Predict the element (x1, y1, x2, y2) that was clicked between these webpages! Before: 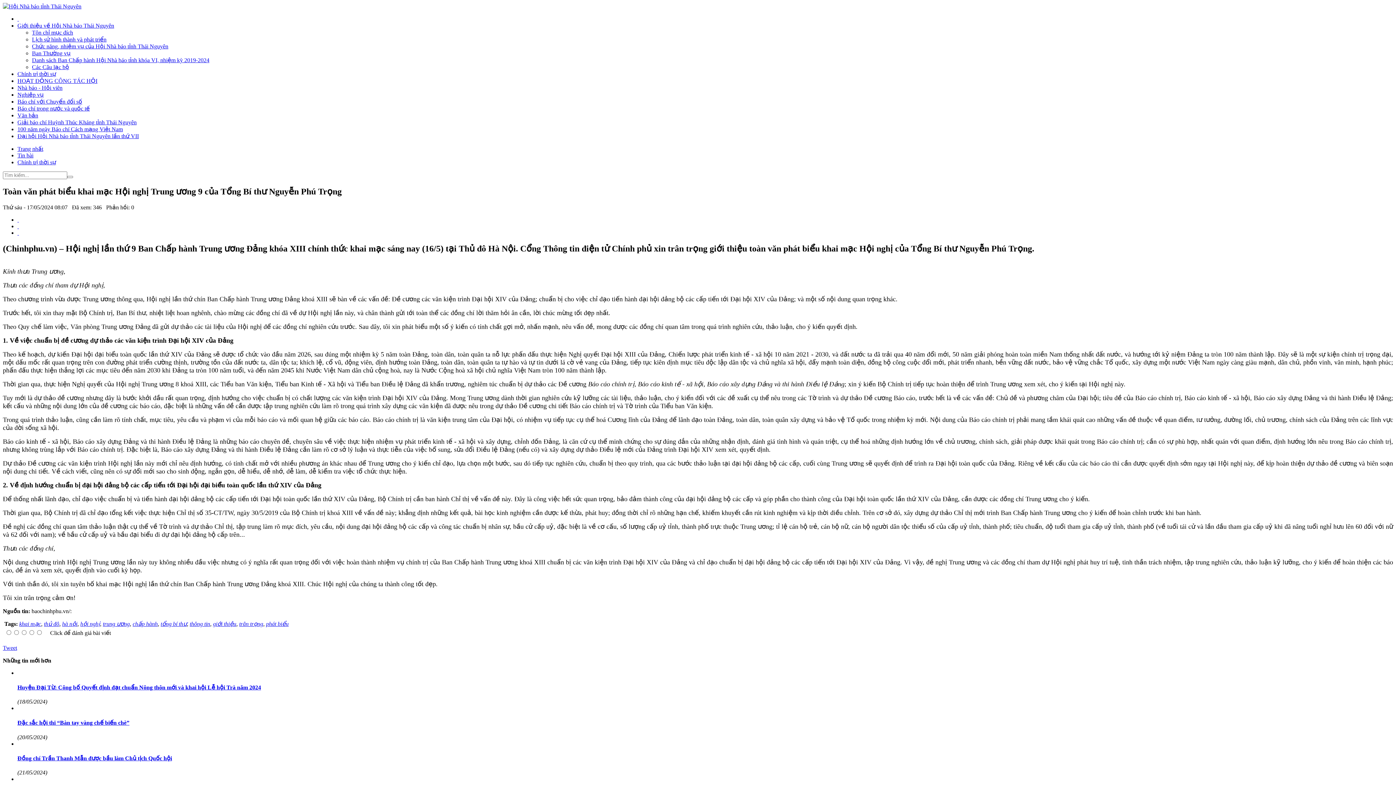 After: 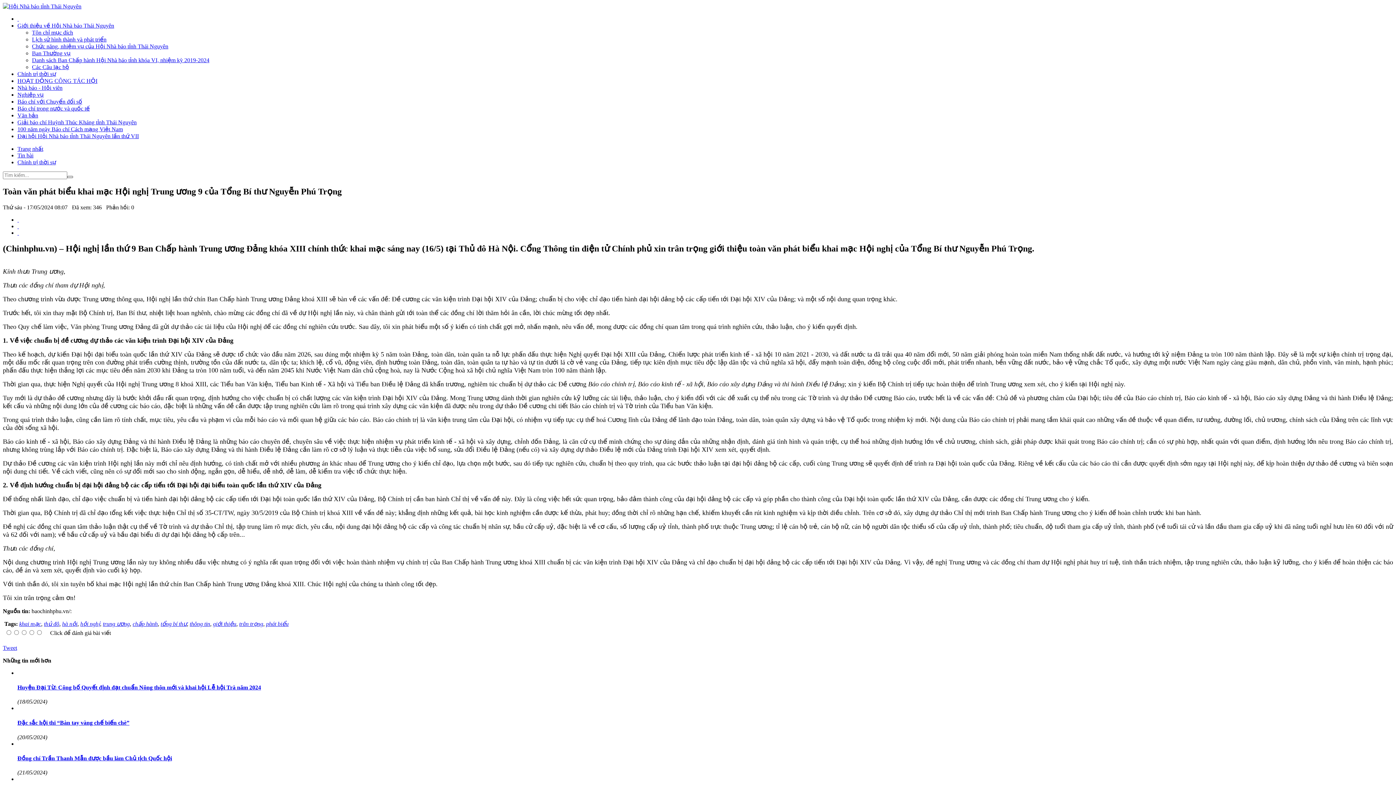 Action: bbox: (67, 176, 73, 178)